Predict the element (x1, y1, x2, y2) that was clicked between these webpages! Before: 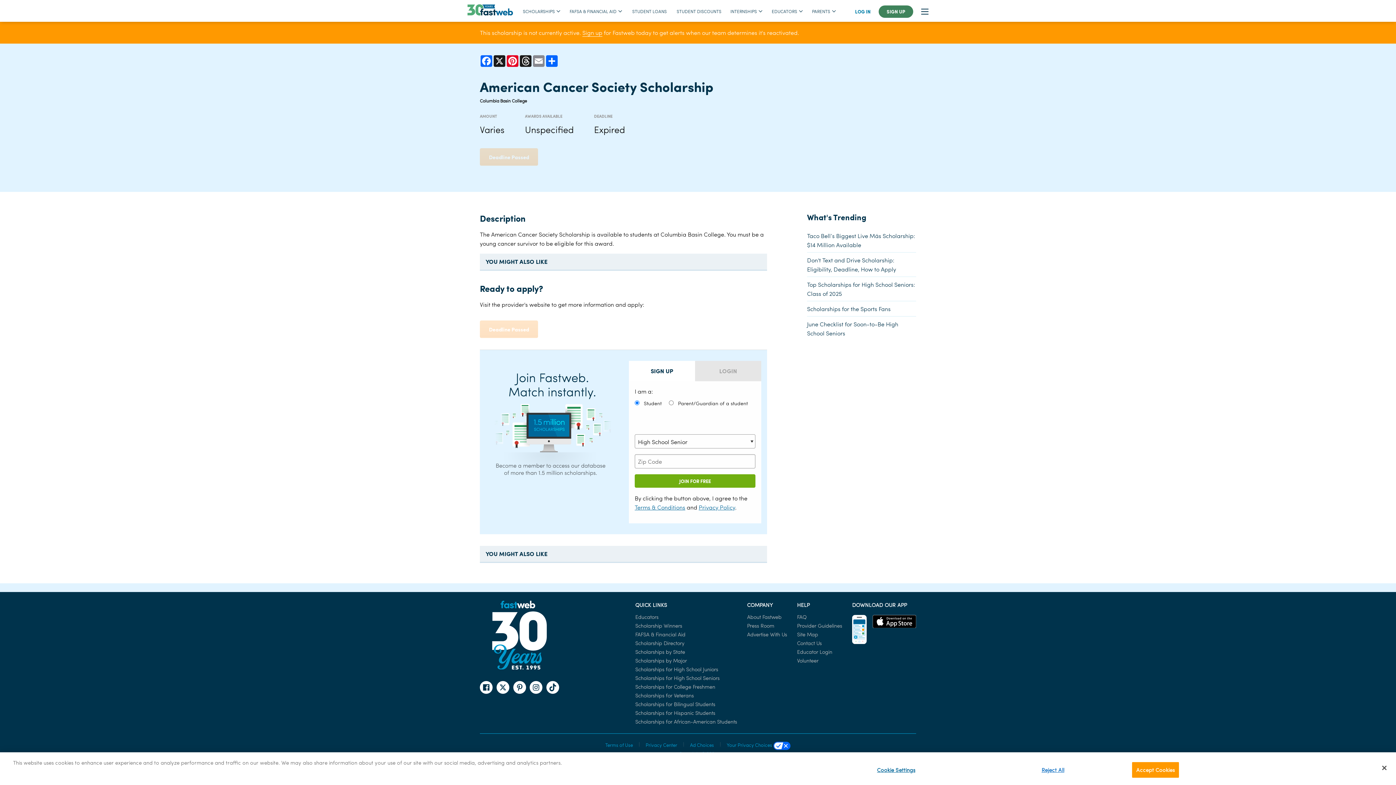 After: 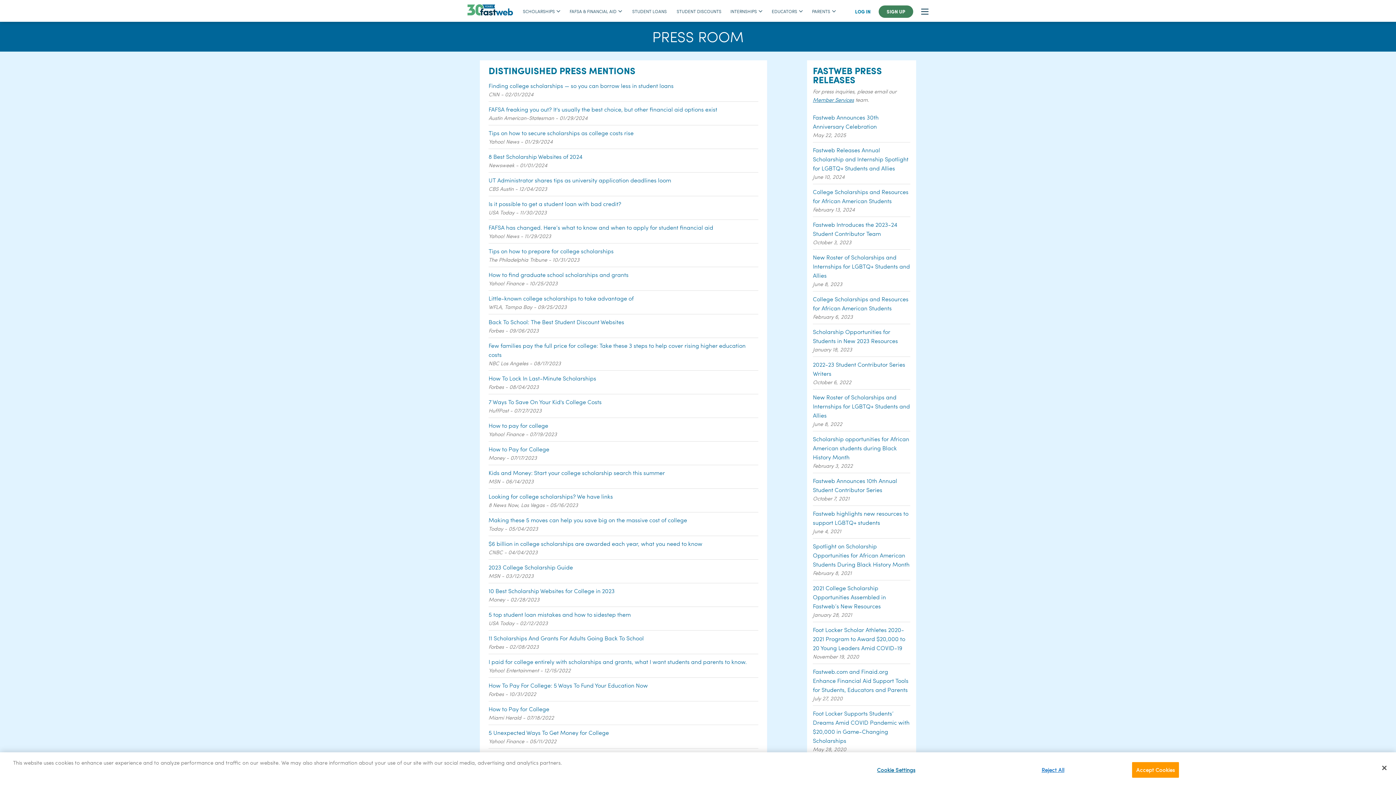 Action: bbox: (747, 622, 774, 629) label: Press Room